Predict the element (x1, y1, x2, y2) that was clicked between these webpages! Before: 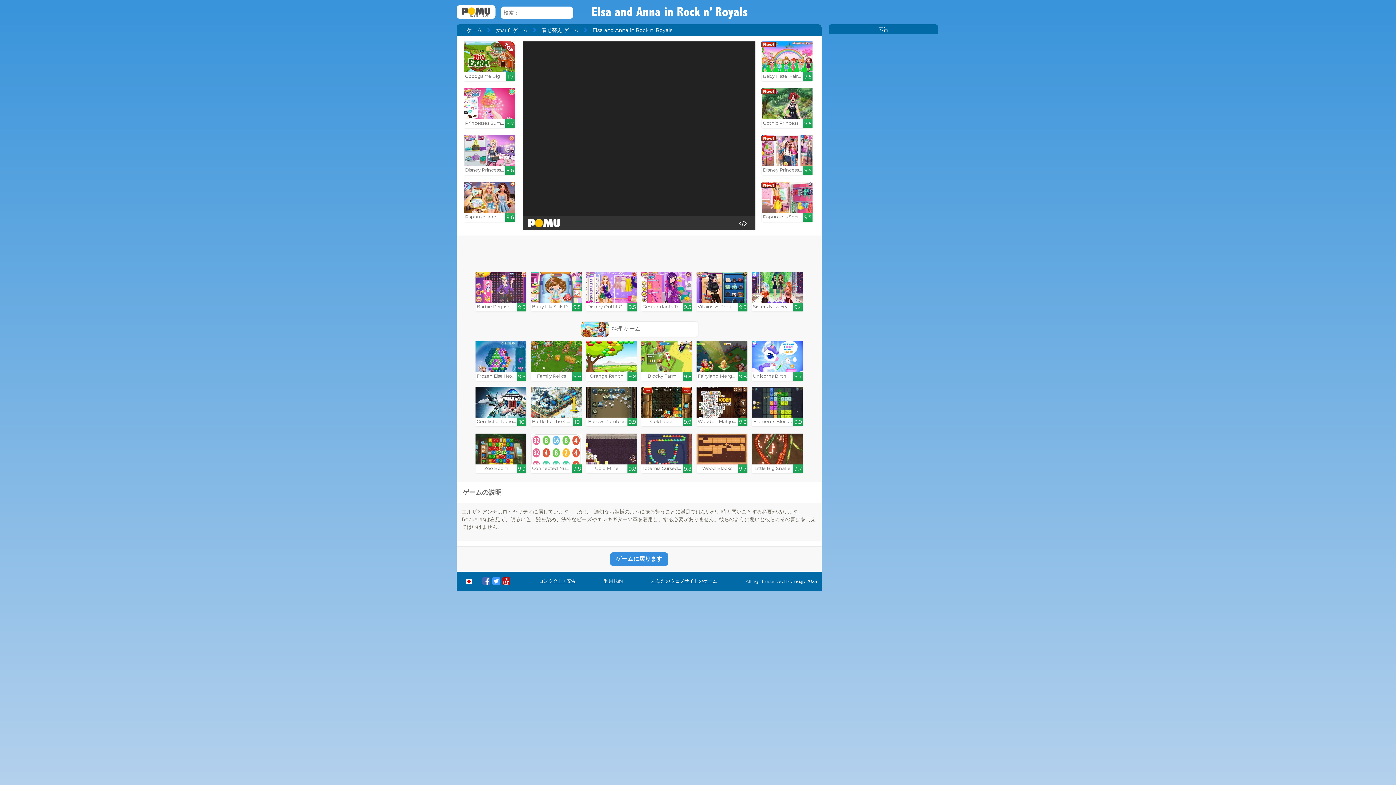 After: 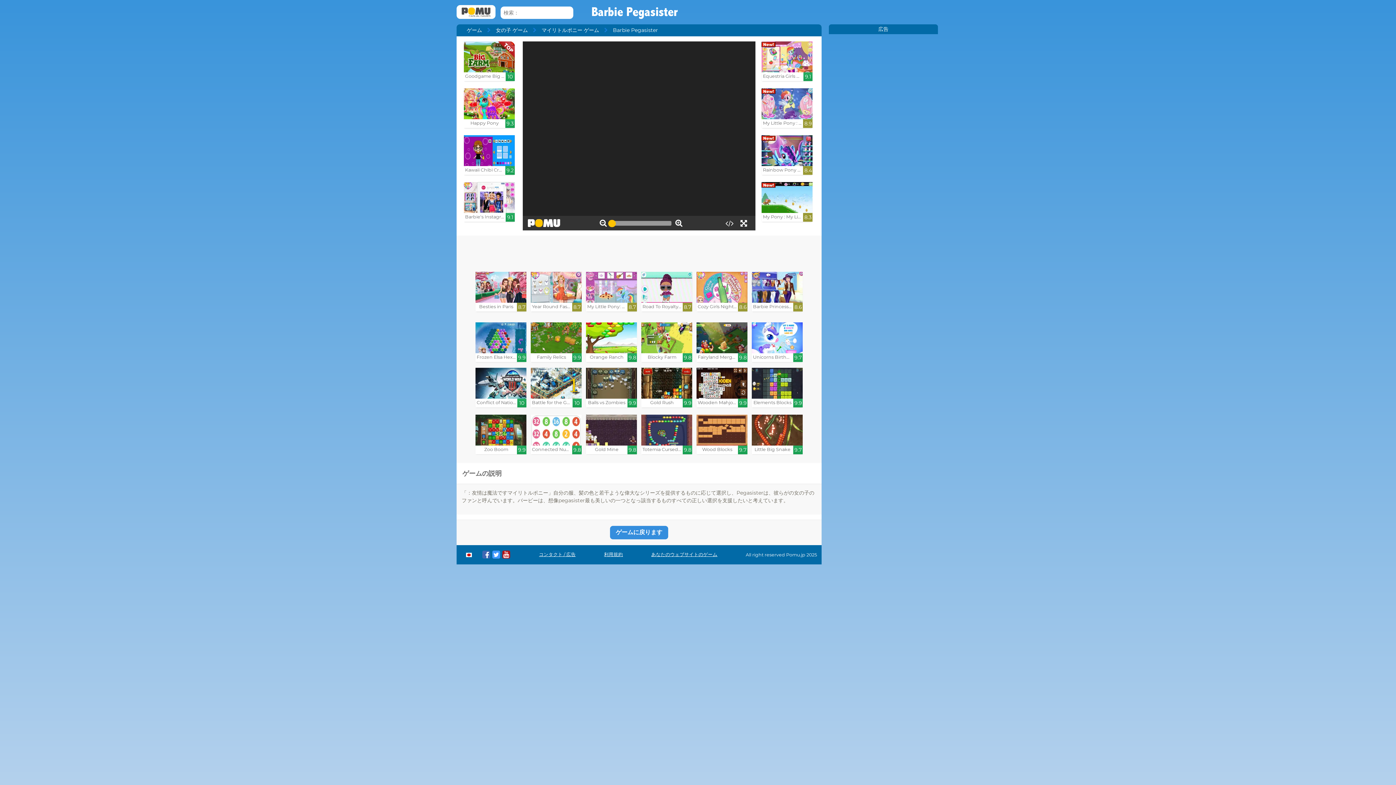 Action: label: Barbie Pegasister

9.5 bbox: (475, 272, 526, 311)